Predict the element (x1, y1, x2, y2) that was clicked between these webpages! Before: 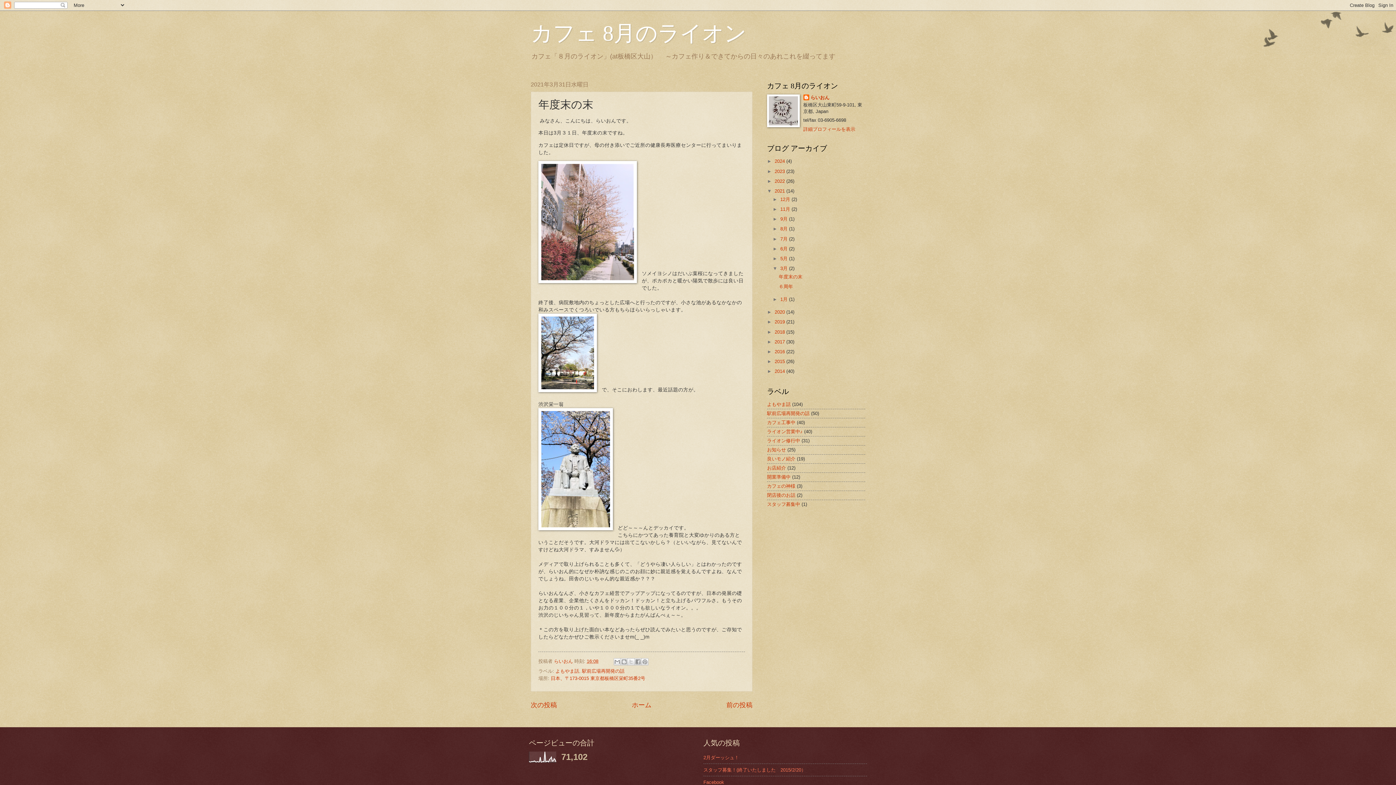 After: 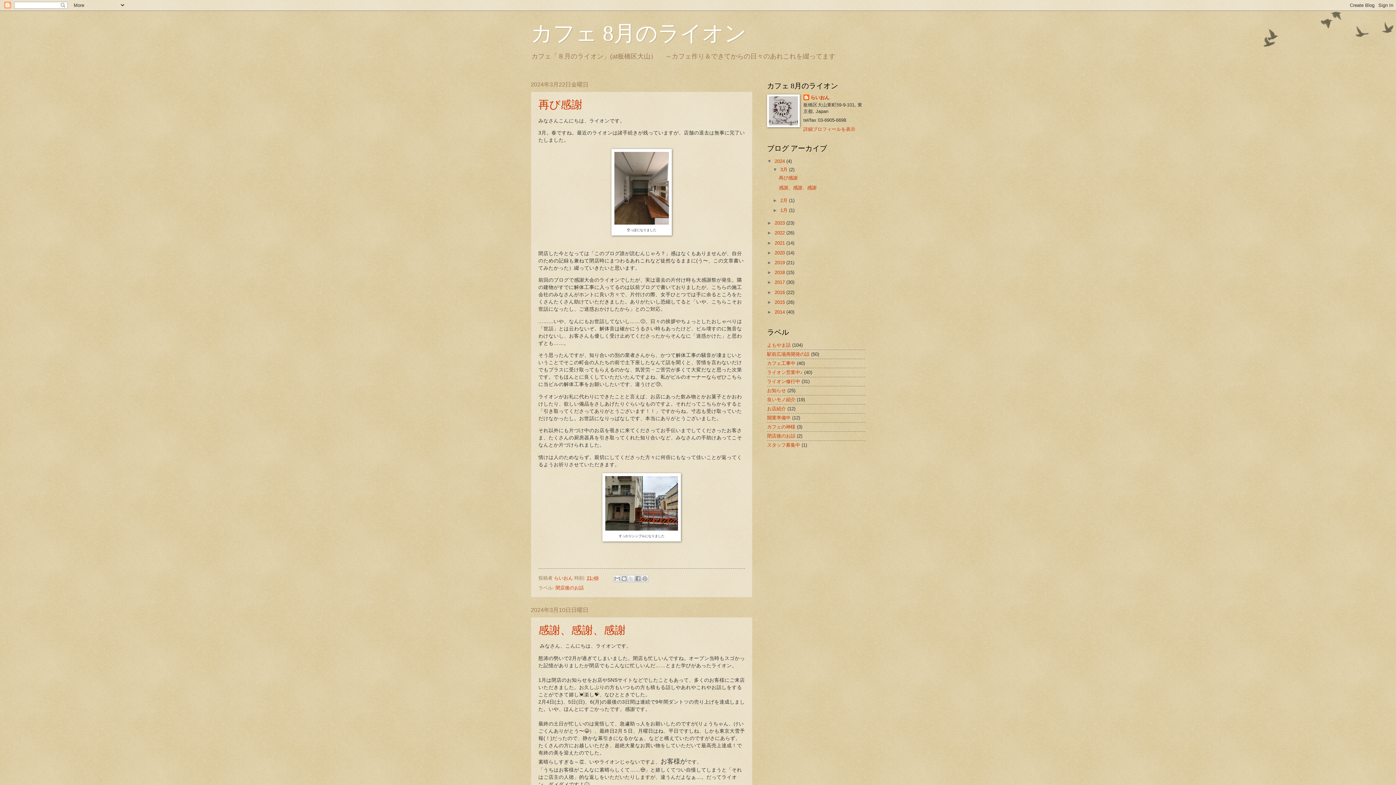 Action: label: ホーム bbox: (632, 701, 651, 708)